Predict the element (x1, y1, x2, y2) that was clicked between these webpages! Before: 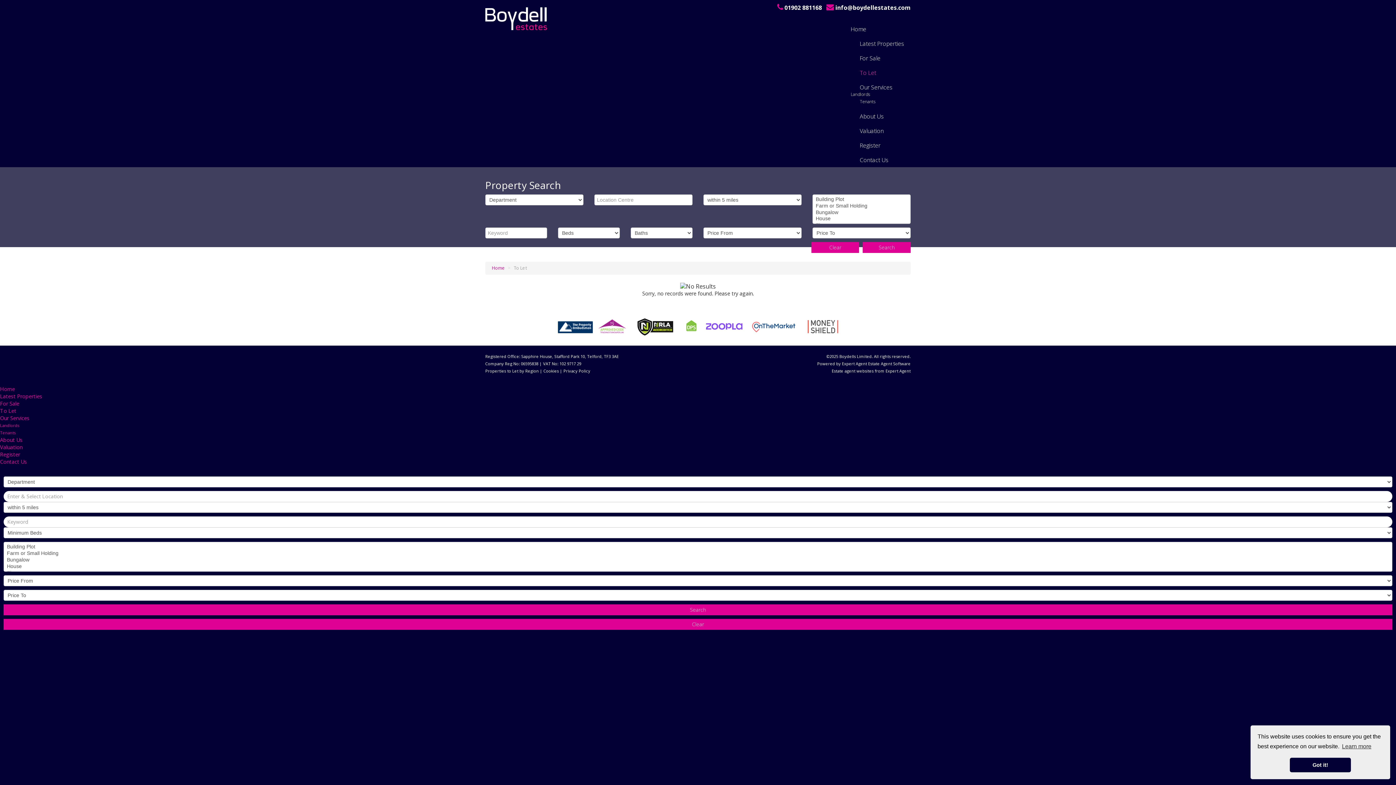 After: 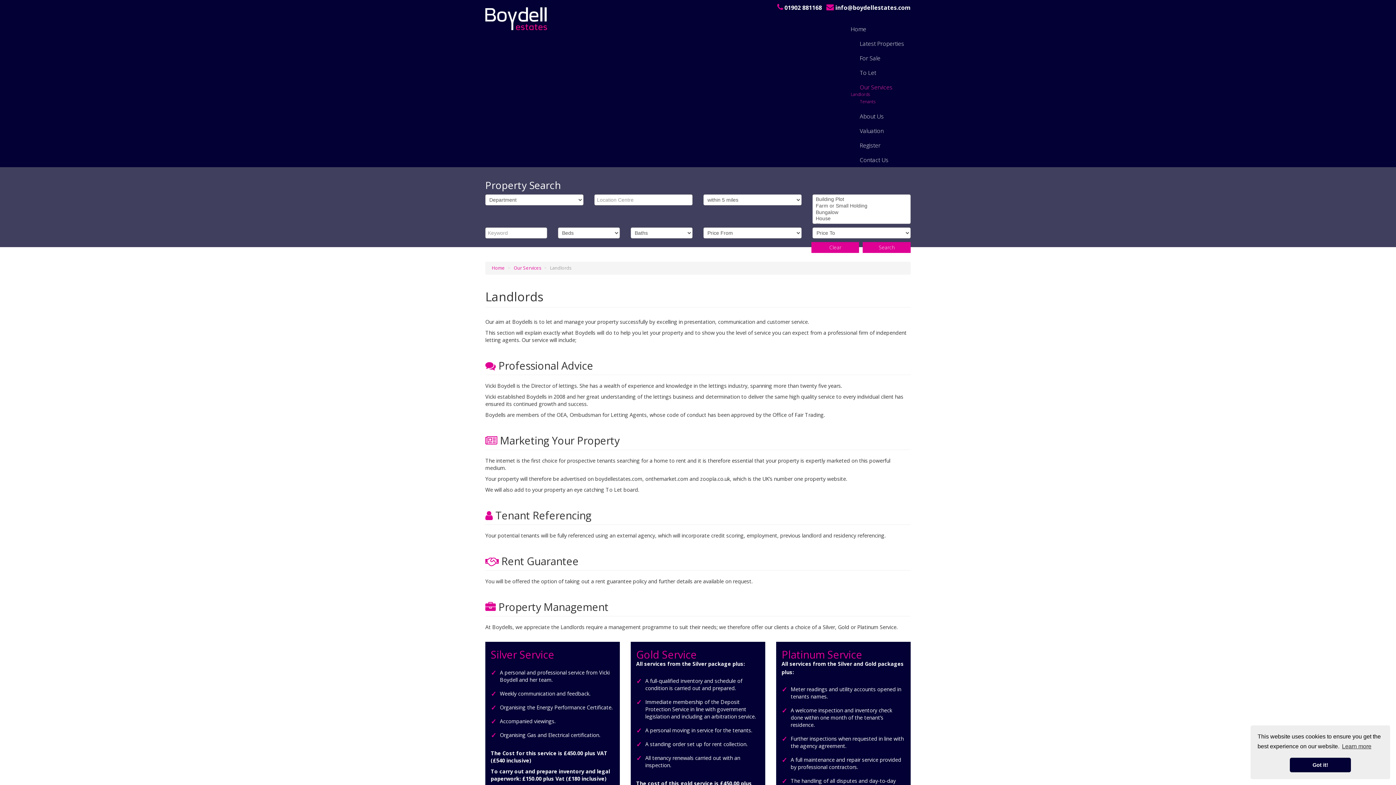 Action: label: Our Services bbox: (0, 415, 1396, 422)